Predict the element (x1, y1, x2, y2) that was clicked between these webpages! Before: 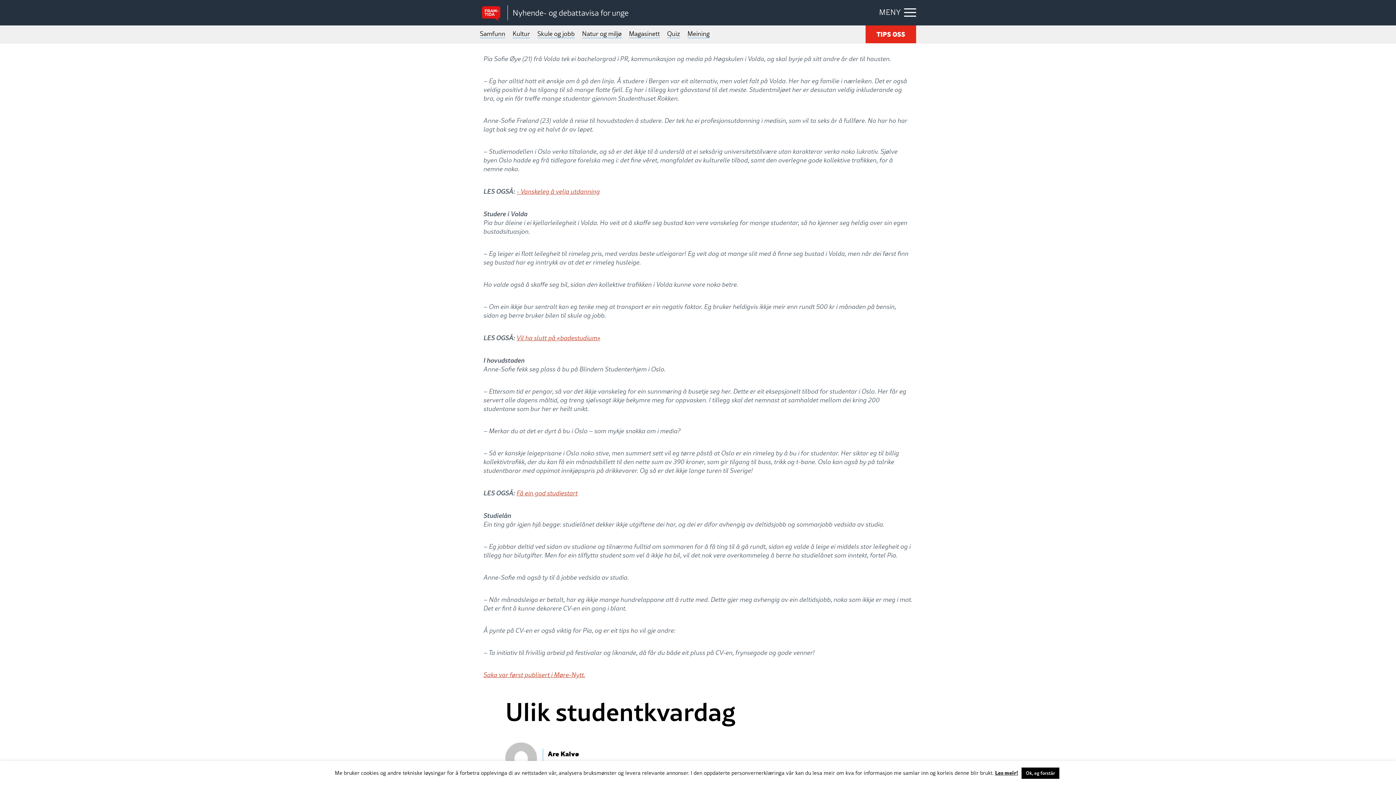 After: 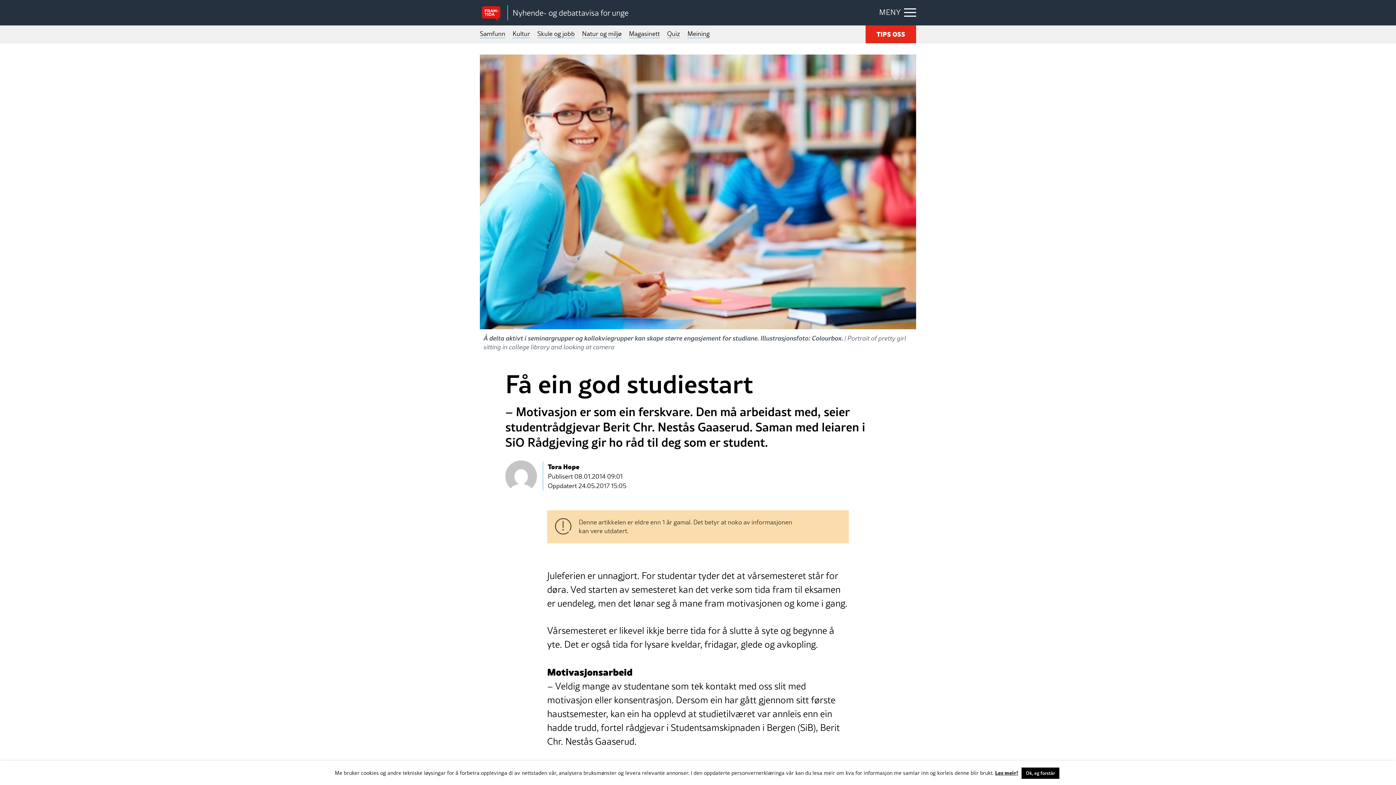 Action: bbox: (516, 488, 577, 497) label: Få ein god studiestart